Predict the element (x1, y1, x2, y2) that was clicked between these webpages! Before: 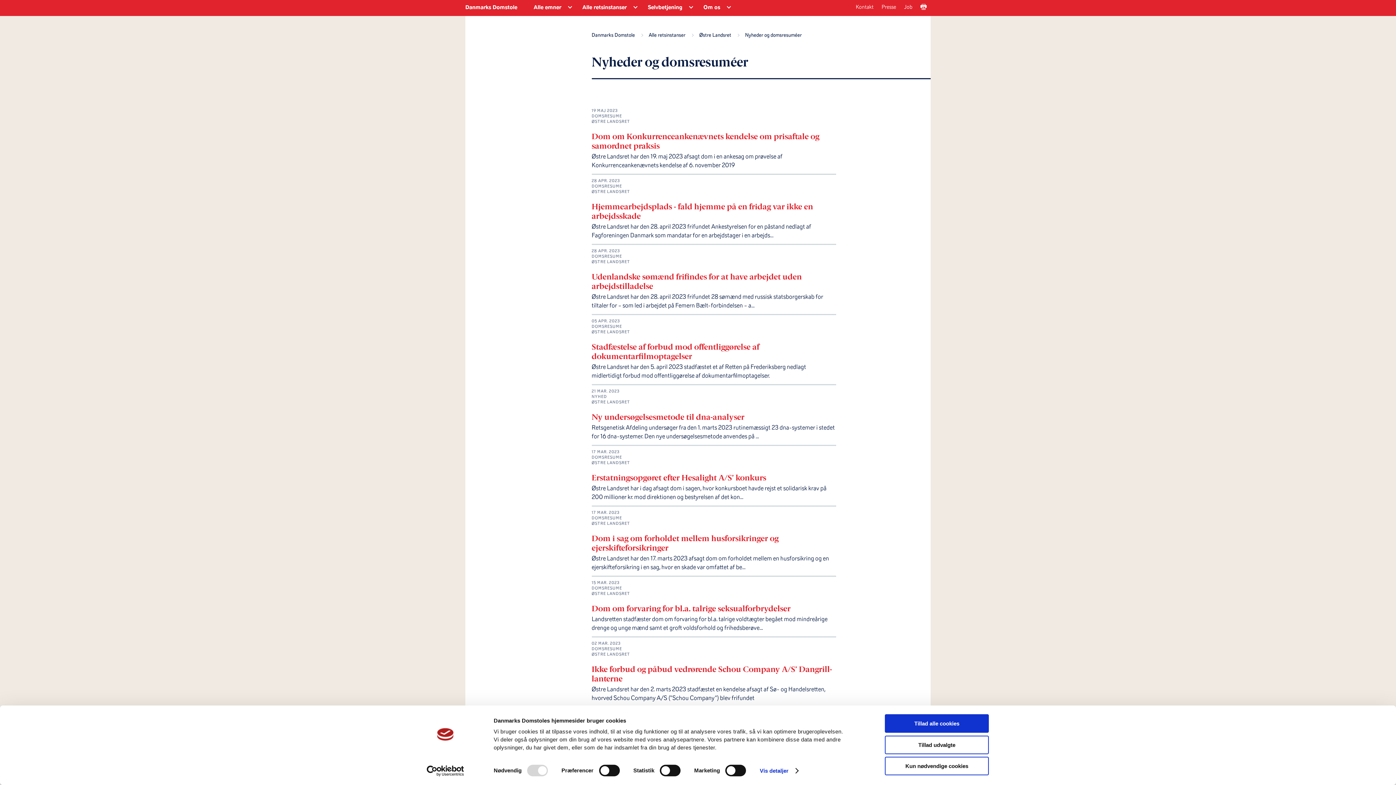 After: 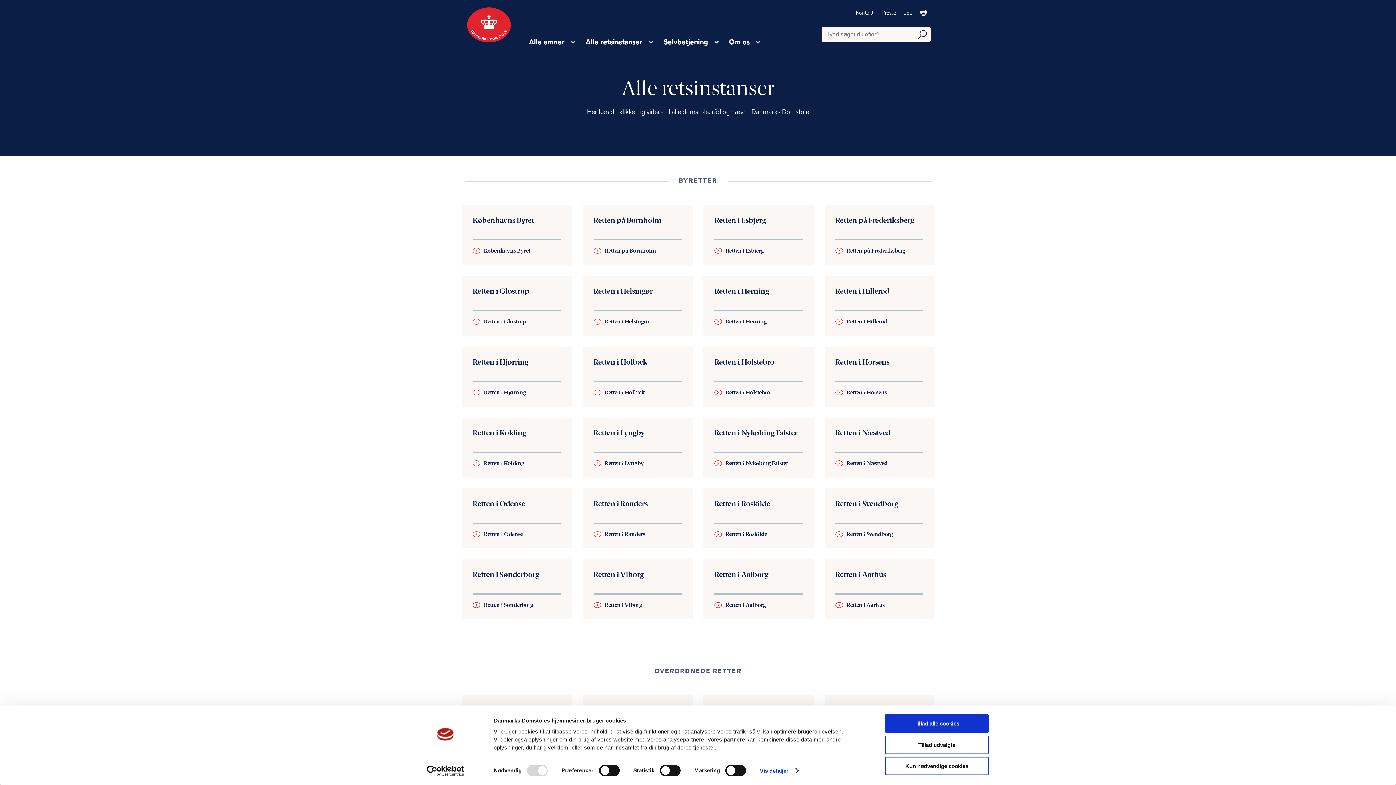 Action: label: Alle retsinstanser bbox: (577, 5, 628, 10)